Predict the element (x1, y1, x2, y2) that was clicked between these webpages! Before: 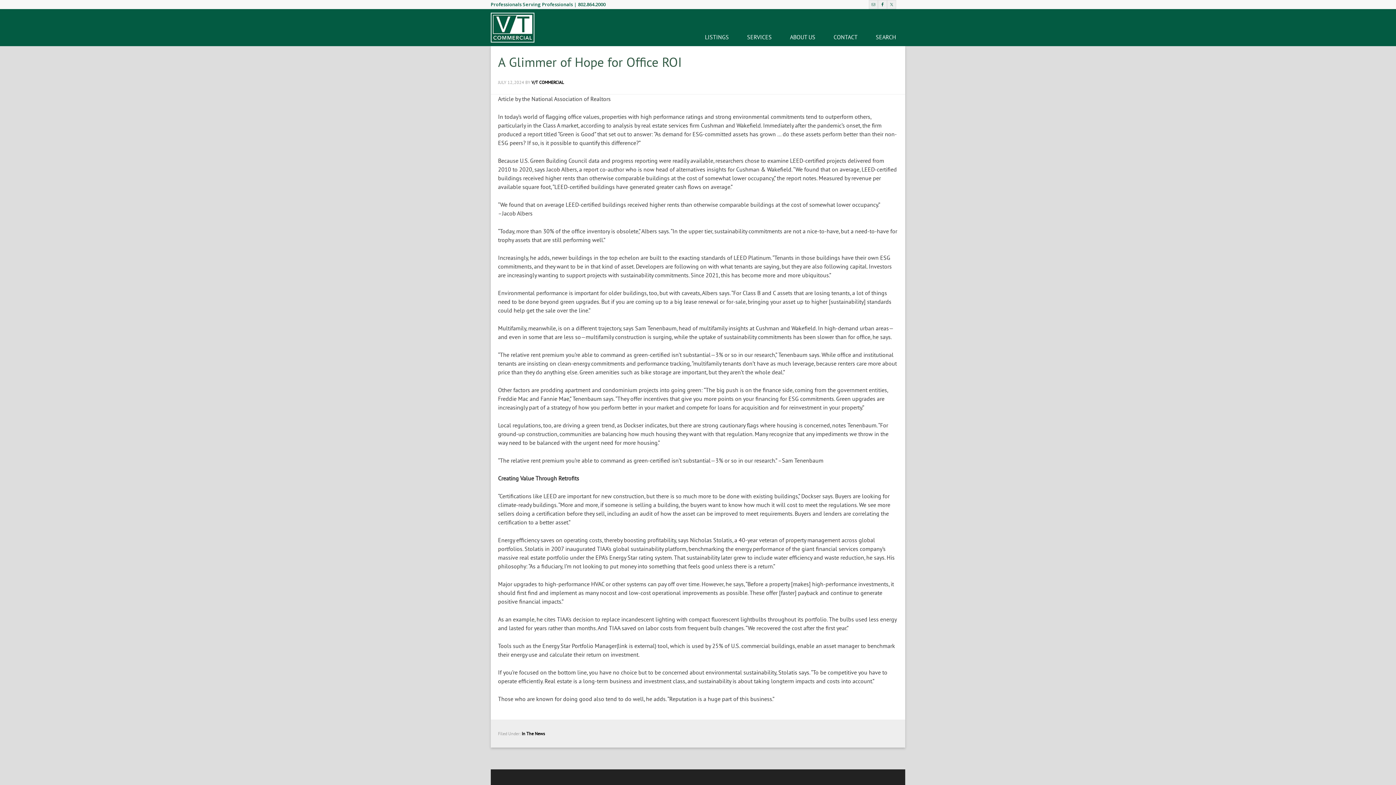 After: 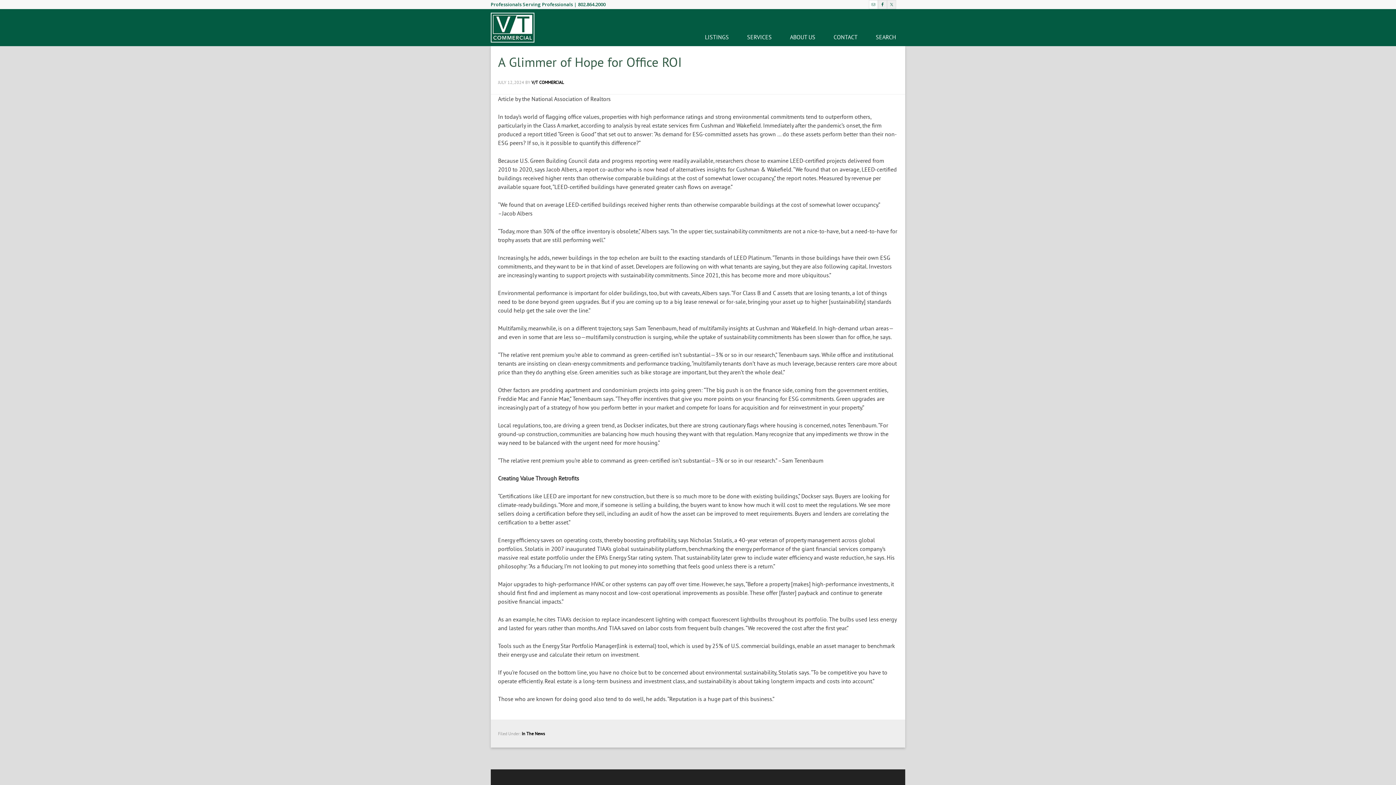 Action: bbox: (869, 0, 878, 9)